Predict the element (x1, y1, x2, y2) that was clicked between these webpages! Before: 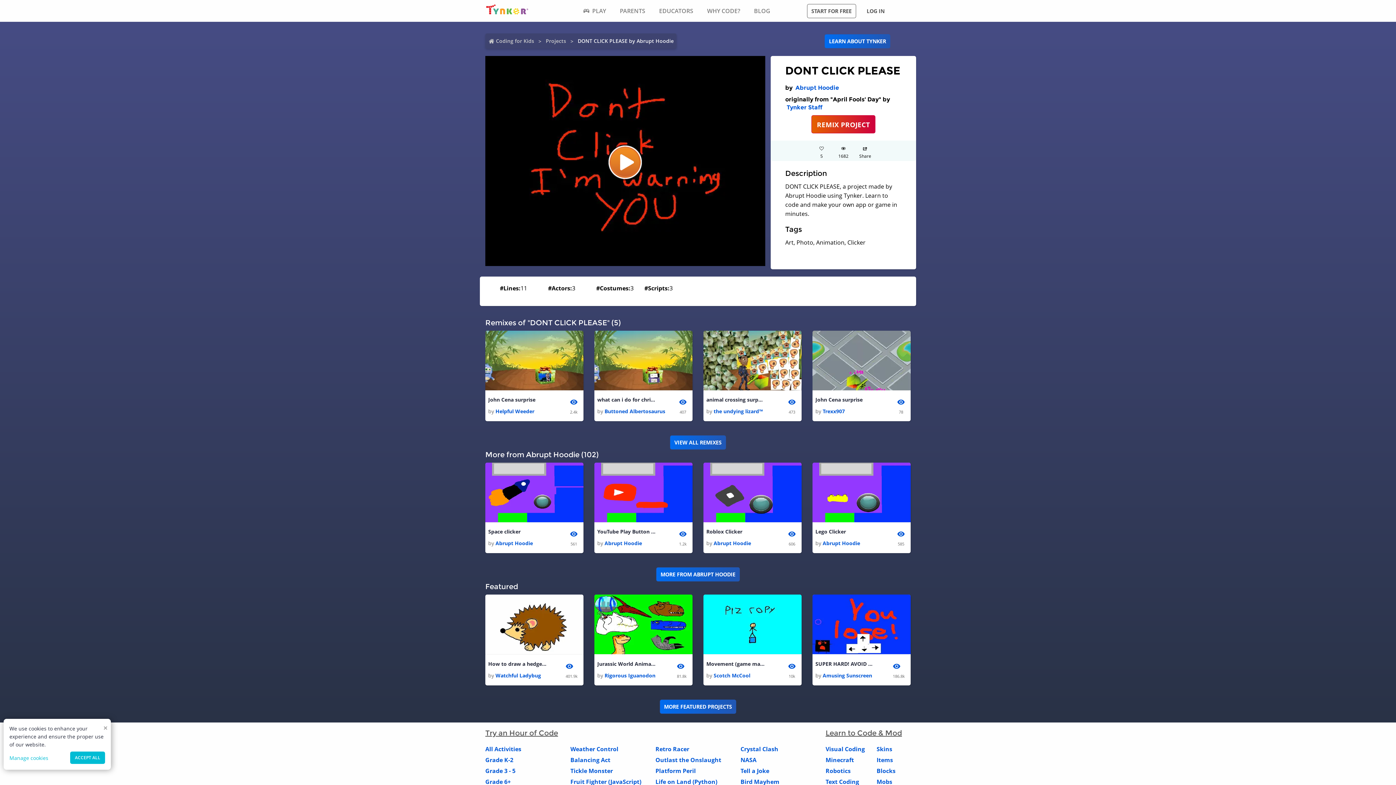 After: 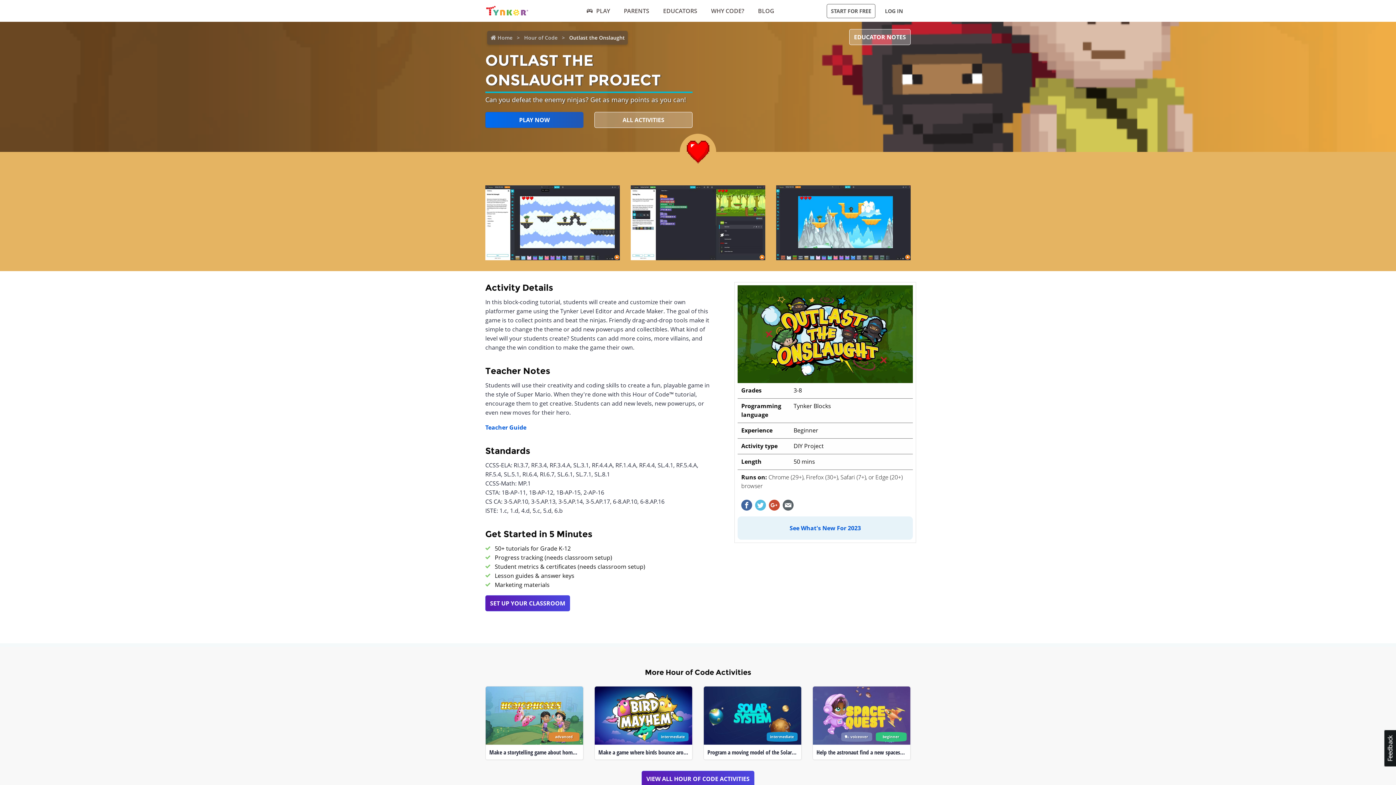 Action: bbox: (655, 756, 721, 764) label: Outlast the Onslaught